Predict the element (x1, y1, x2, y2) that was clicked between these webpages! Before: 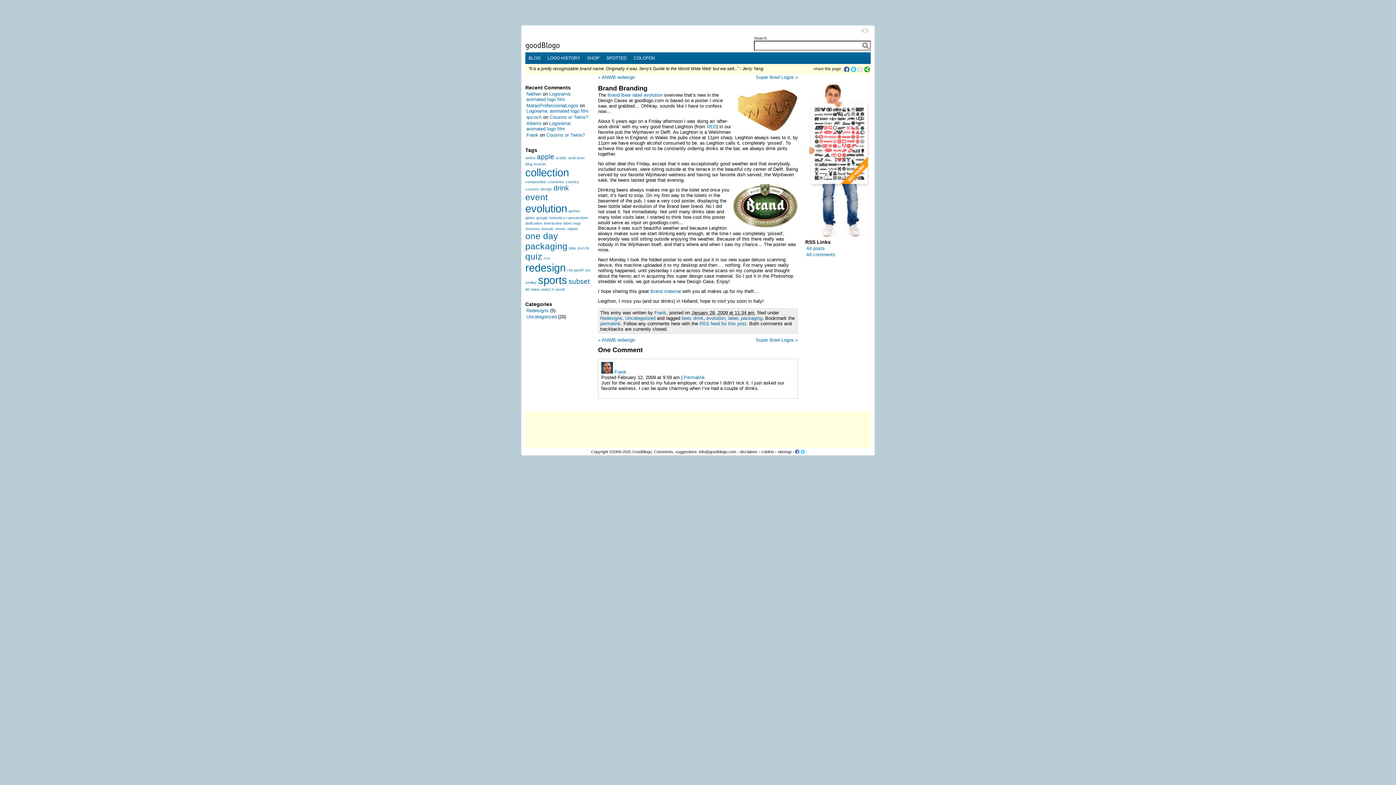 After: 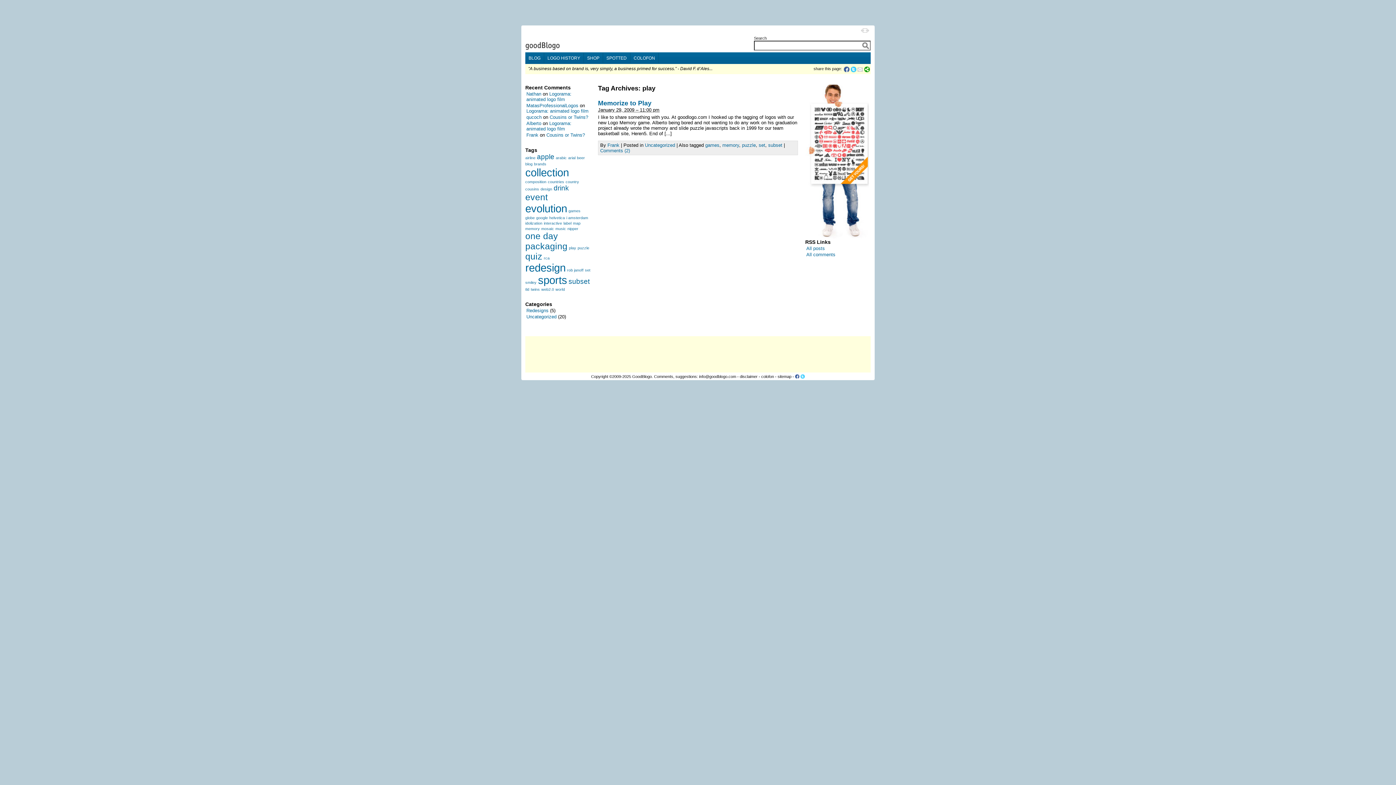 Action: bbox: (569, 245, 576, 250) label: play